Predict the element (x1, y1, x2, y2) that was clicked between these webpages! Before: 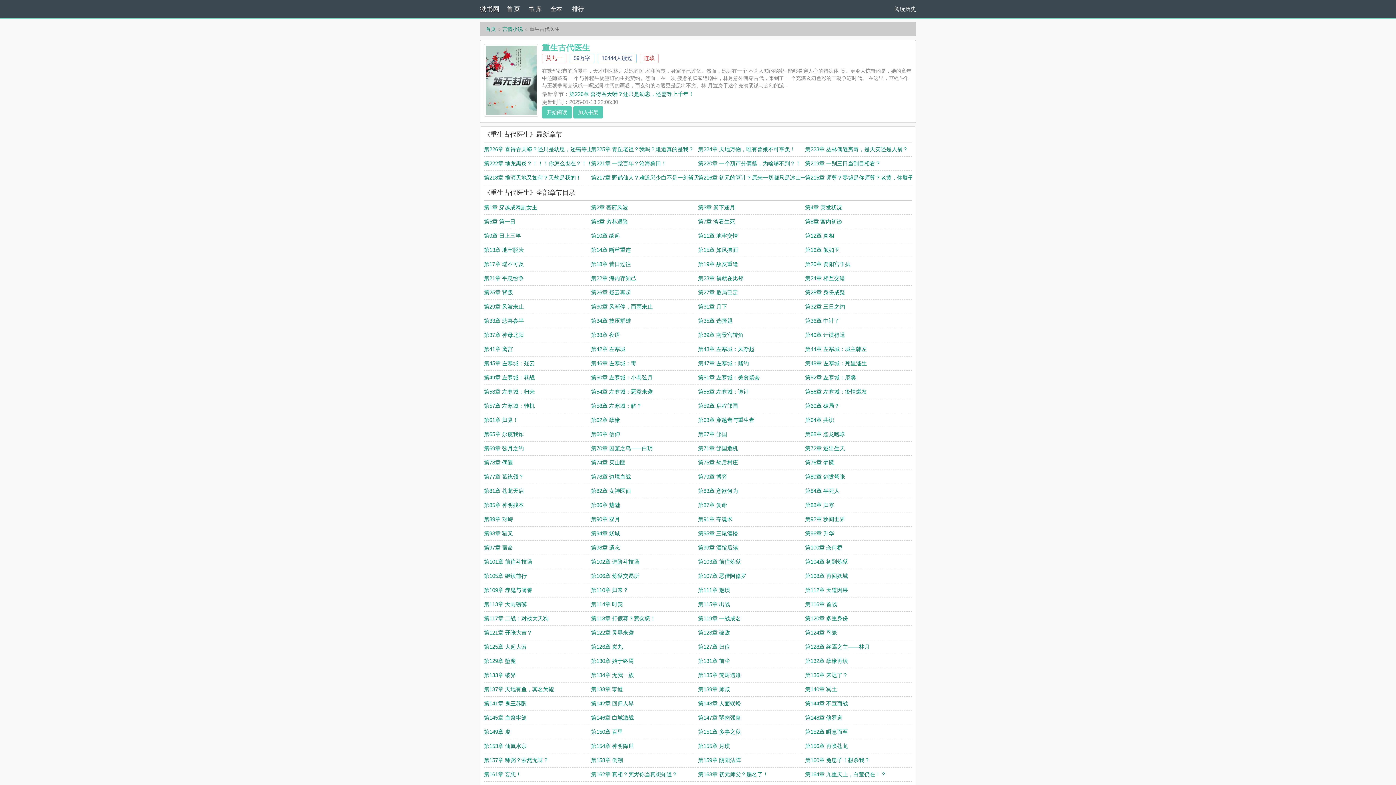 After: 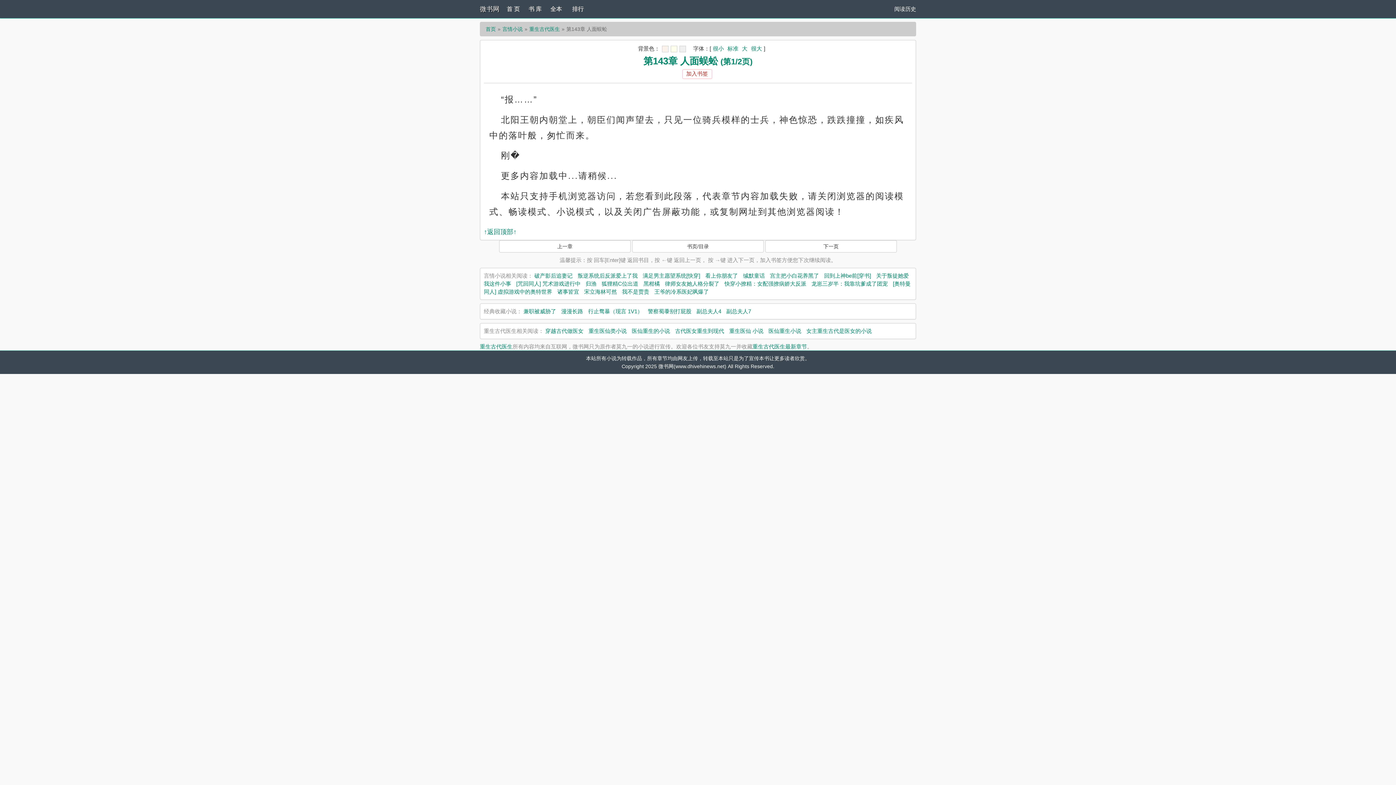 Action: bbox: (698, 700, 741, 706) label: 第143章 人面蜈蚣